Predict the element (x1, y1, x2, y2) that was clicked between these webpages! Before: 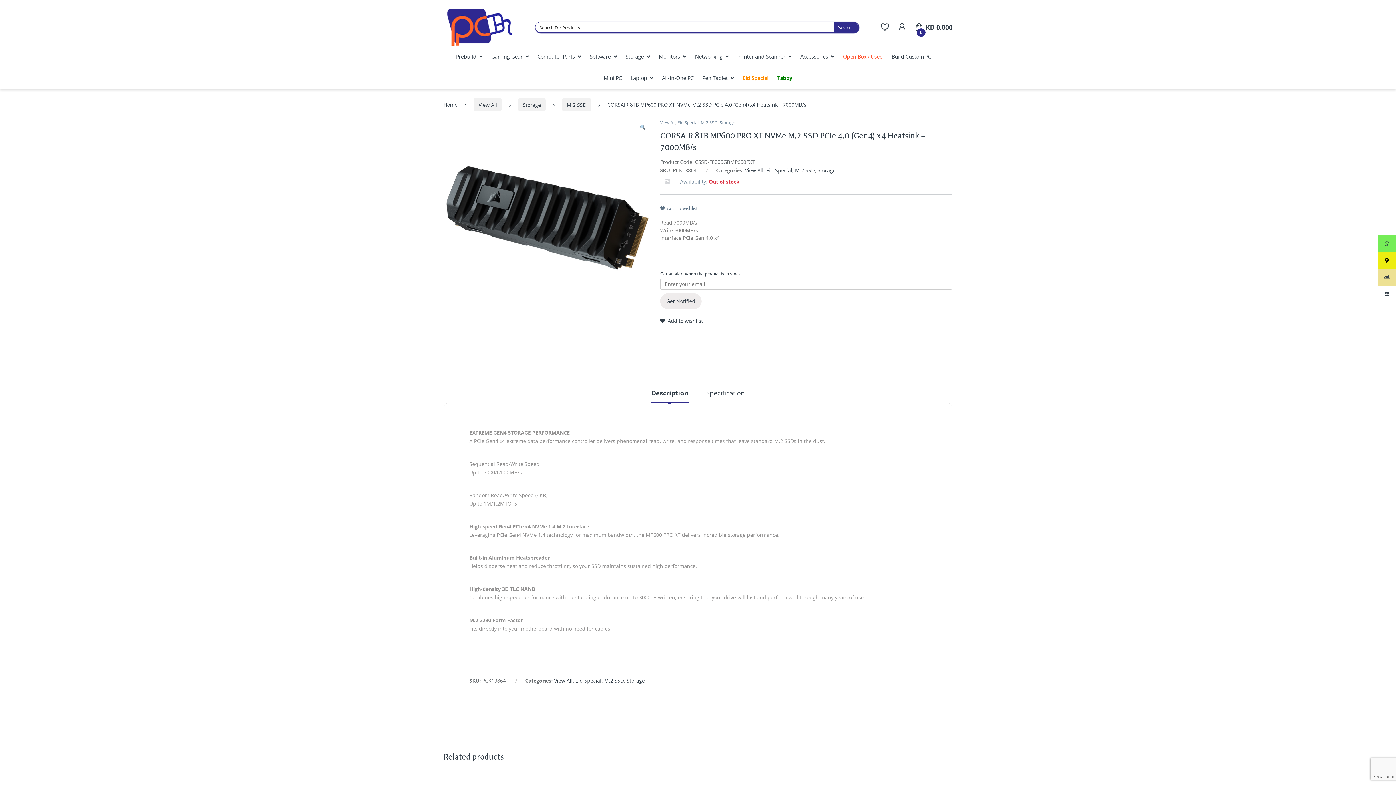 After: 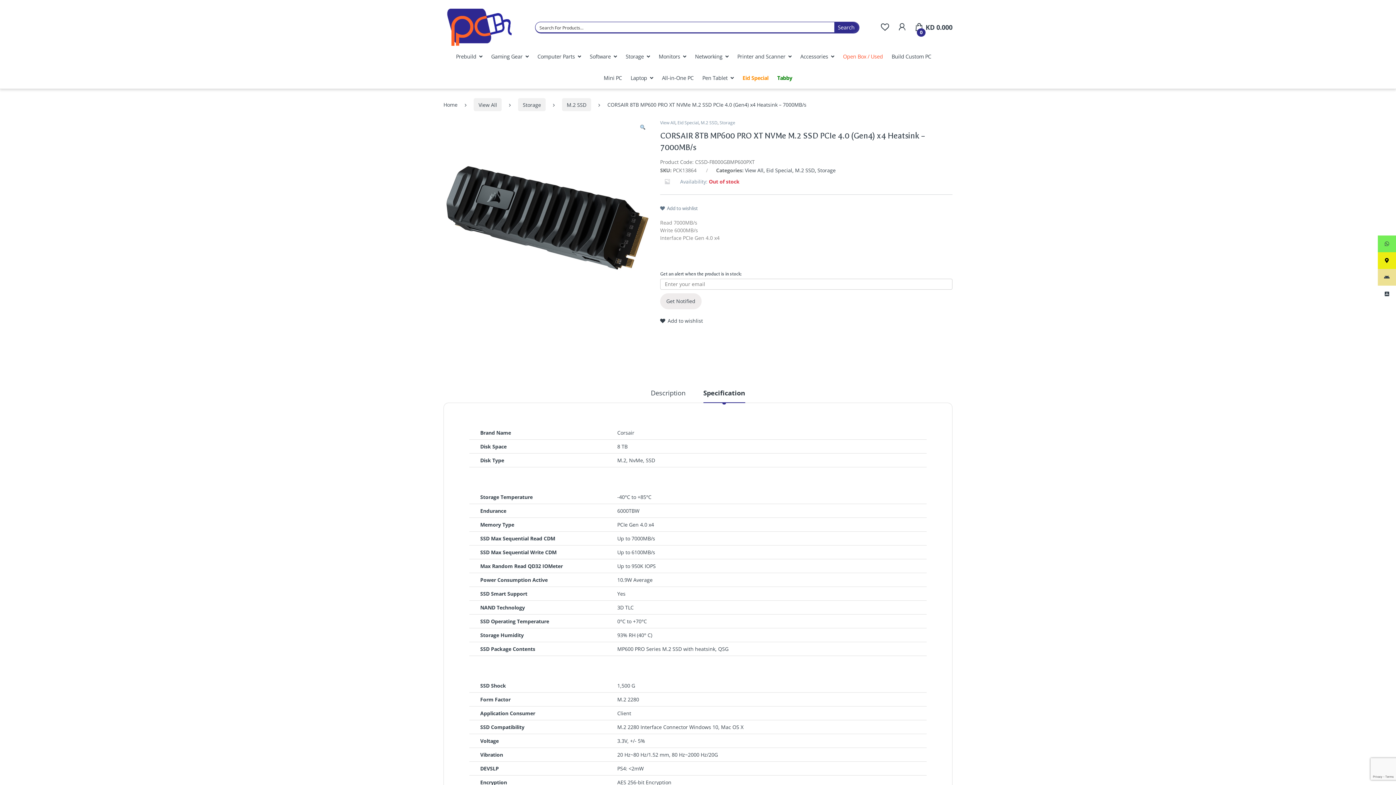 Action: bbox: (706, 389, 745, 402) label: Specification